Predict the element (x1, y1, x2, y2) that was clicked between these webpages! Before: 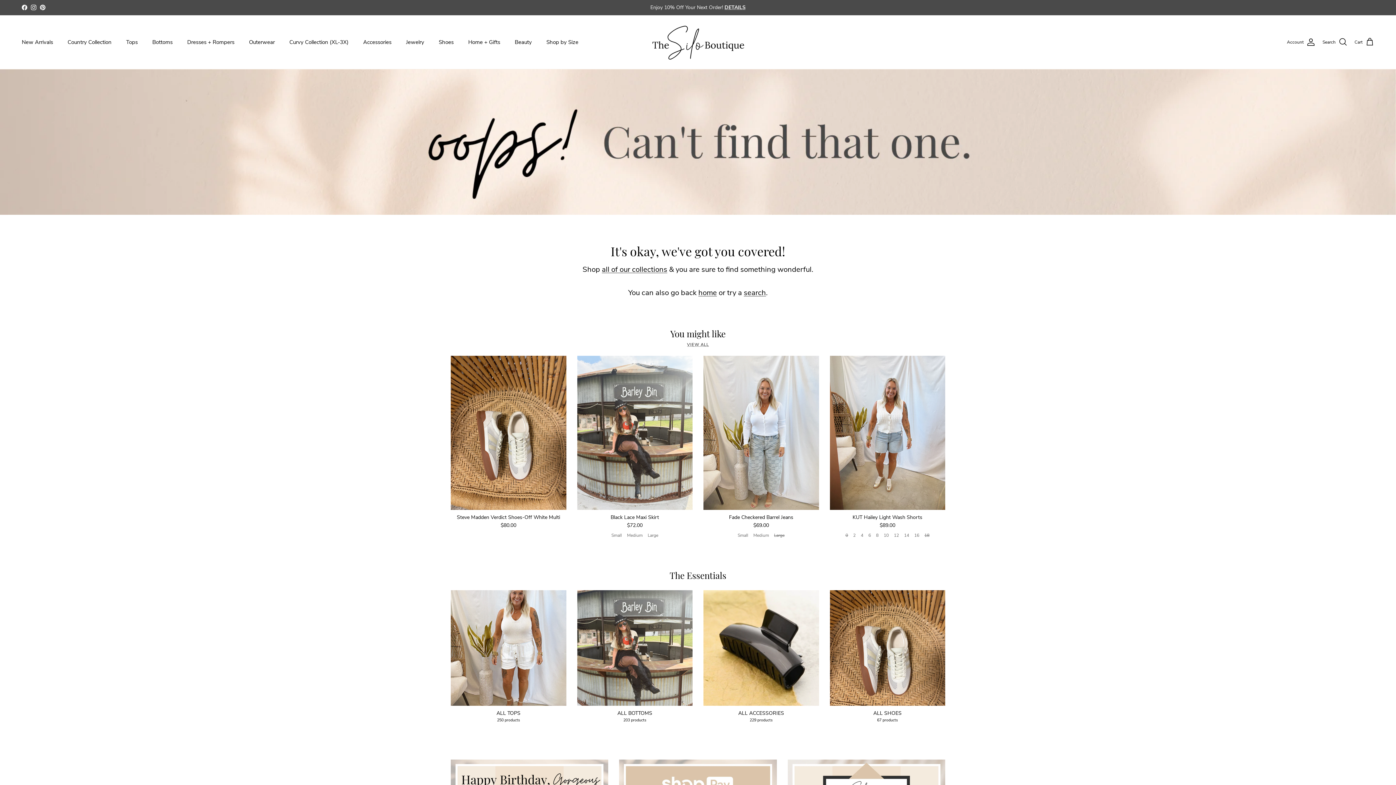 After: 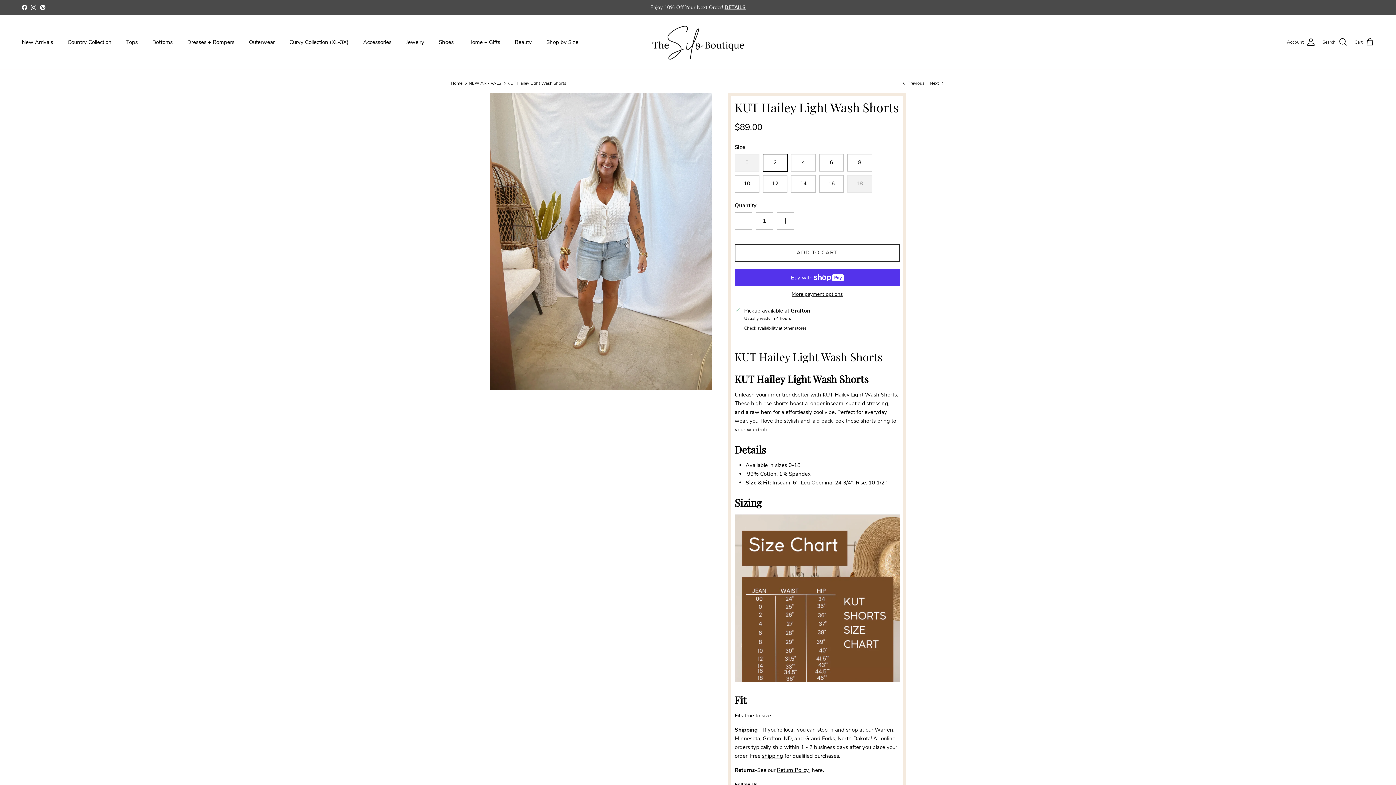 Action: bbox: (830, 356, 945, 510)